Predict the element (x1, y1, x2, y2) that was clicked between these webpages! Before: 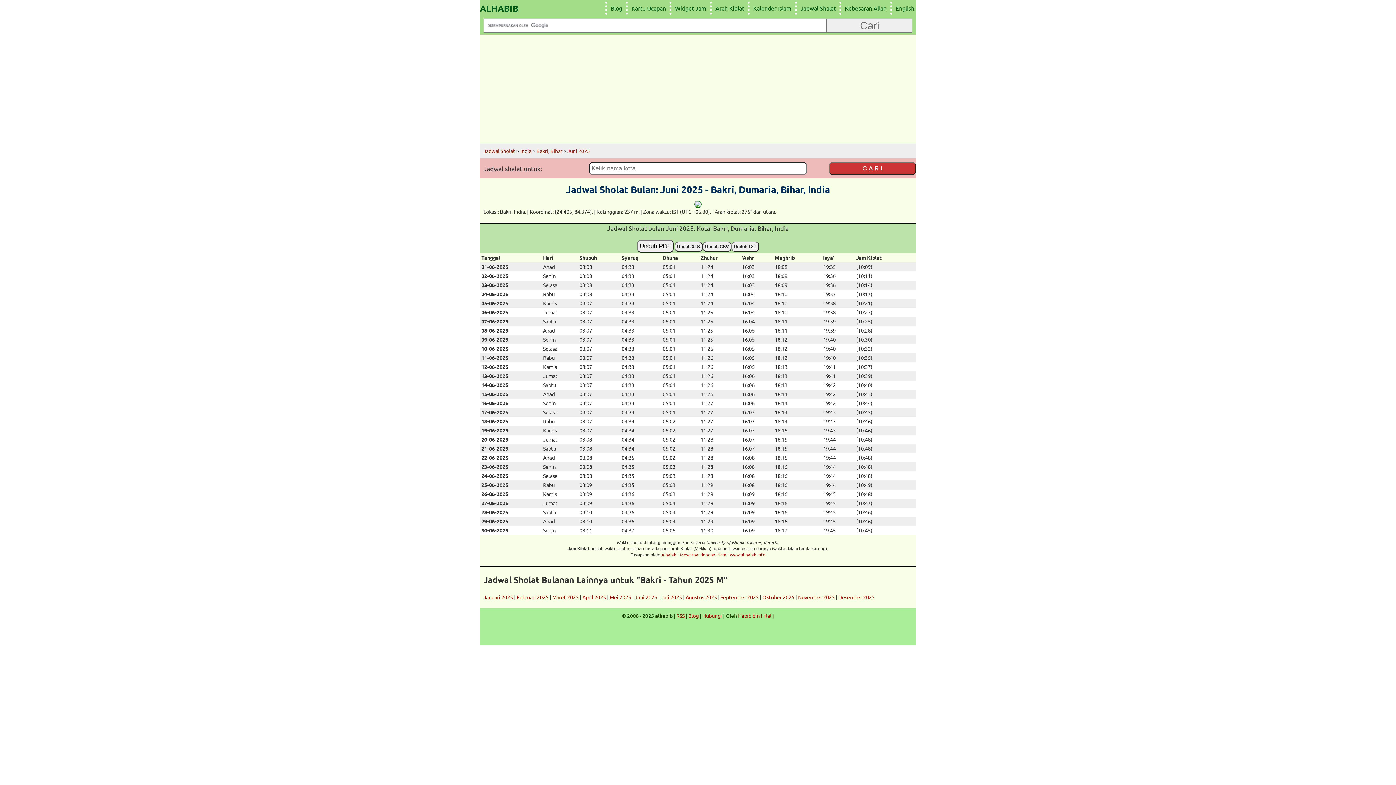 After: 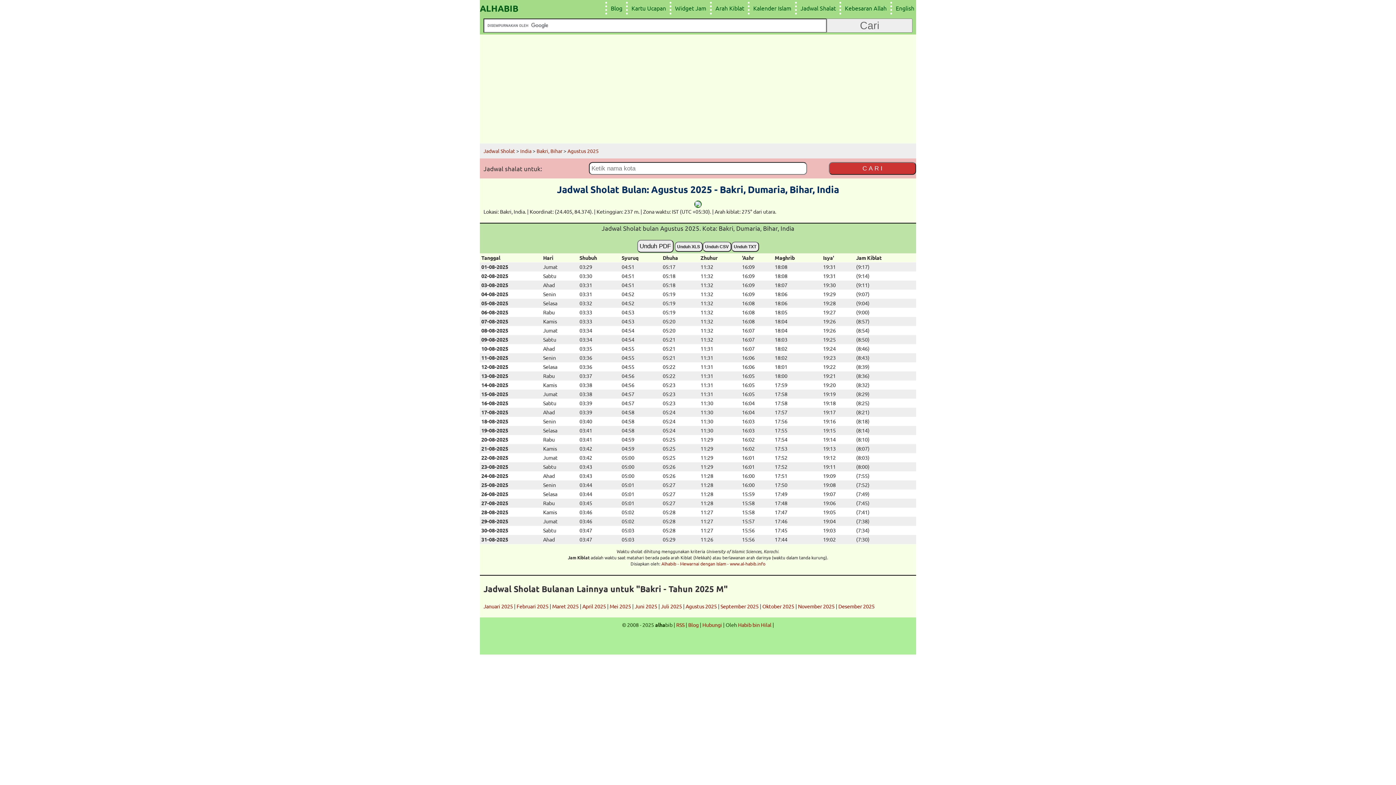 Action: label: Agustus 2025 bbox: (685, 594, 717, 600)